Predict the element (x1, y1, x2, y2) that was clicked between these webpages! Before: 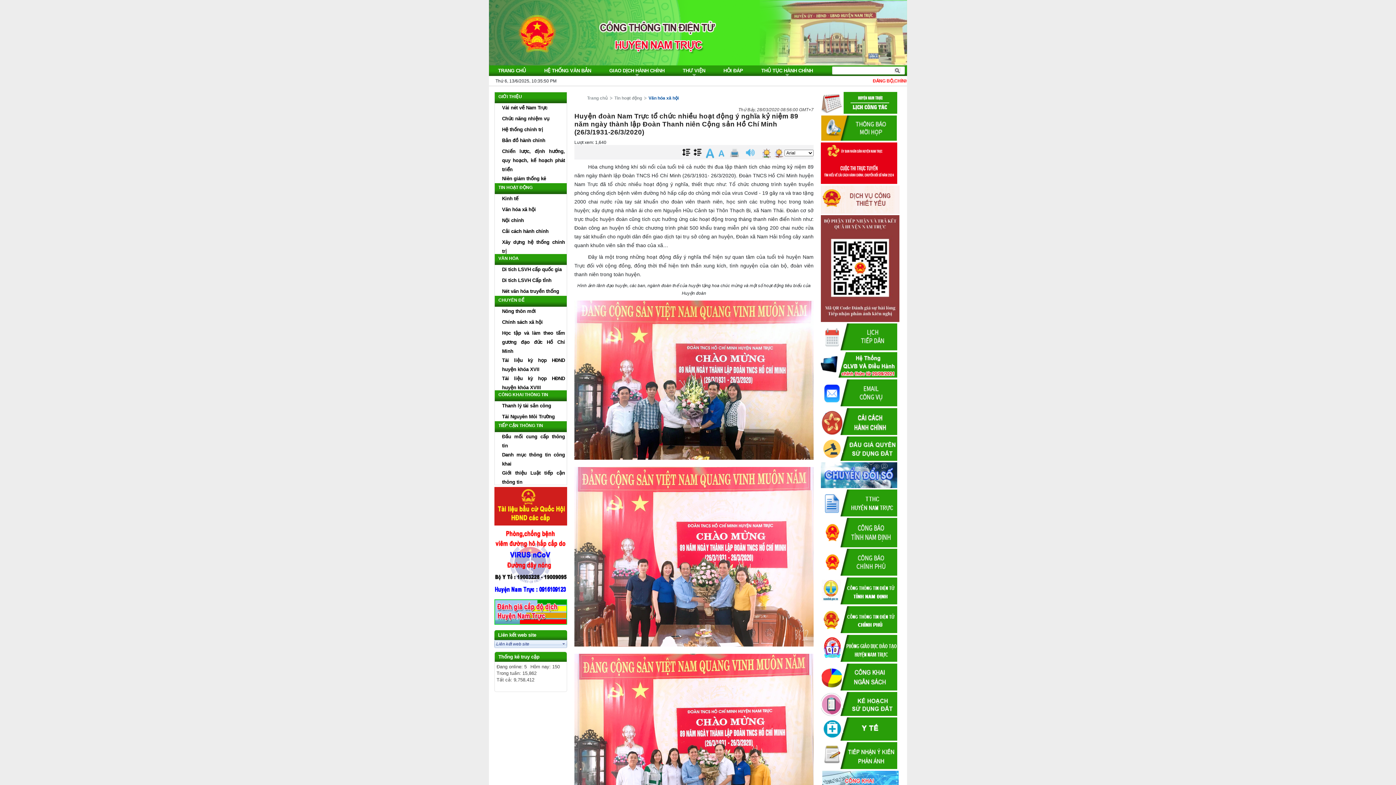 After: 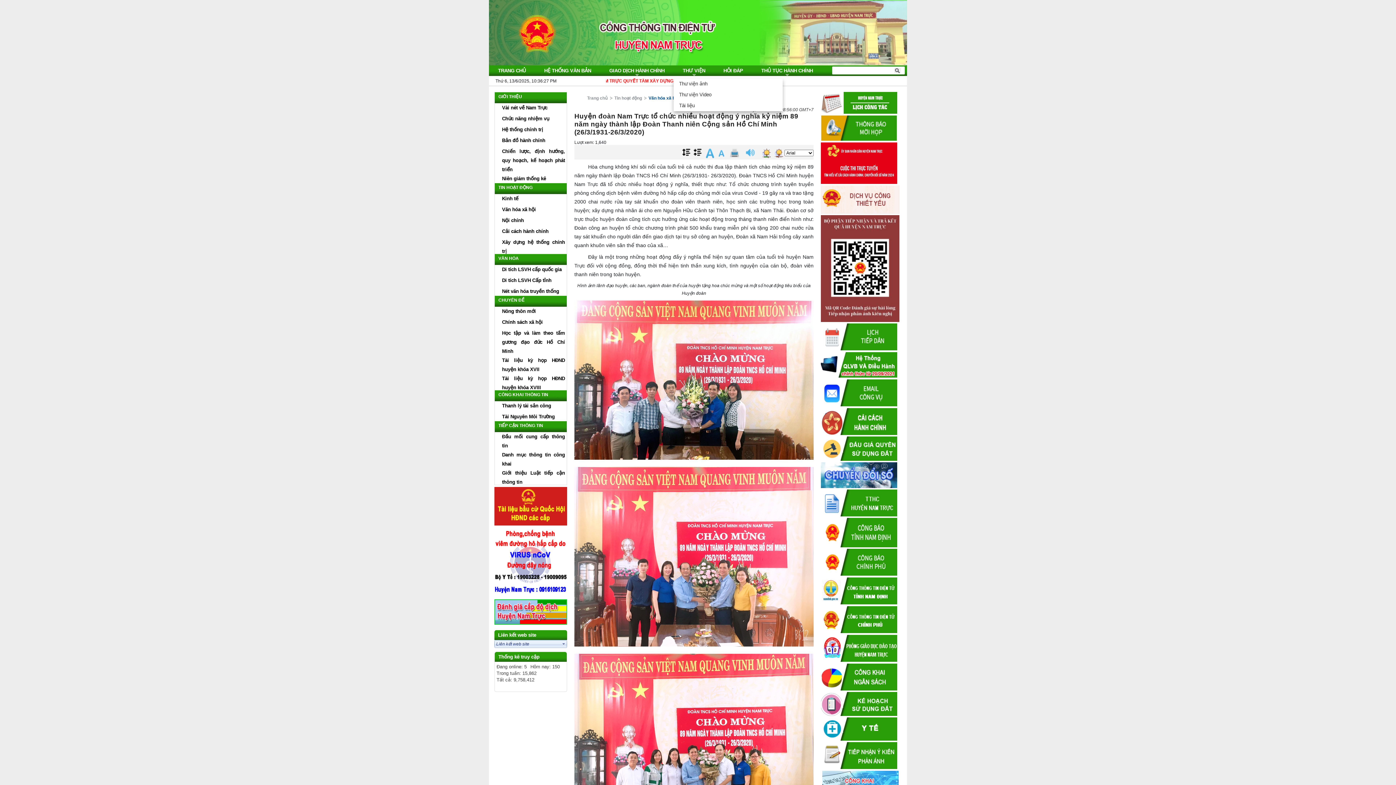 Action: bbox: (682, 65, 705, 76) label: THƯ VIỆN